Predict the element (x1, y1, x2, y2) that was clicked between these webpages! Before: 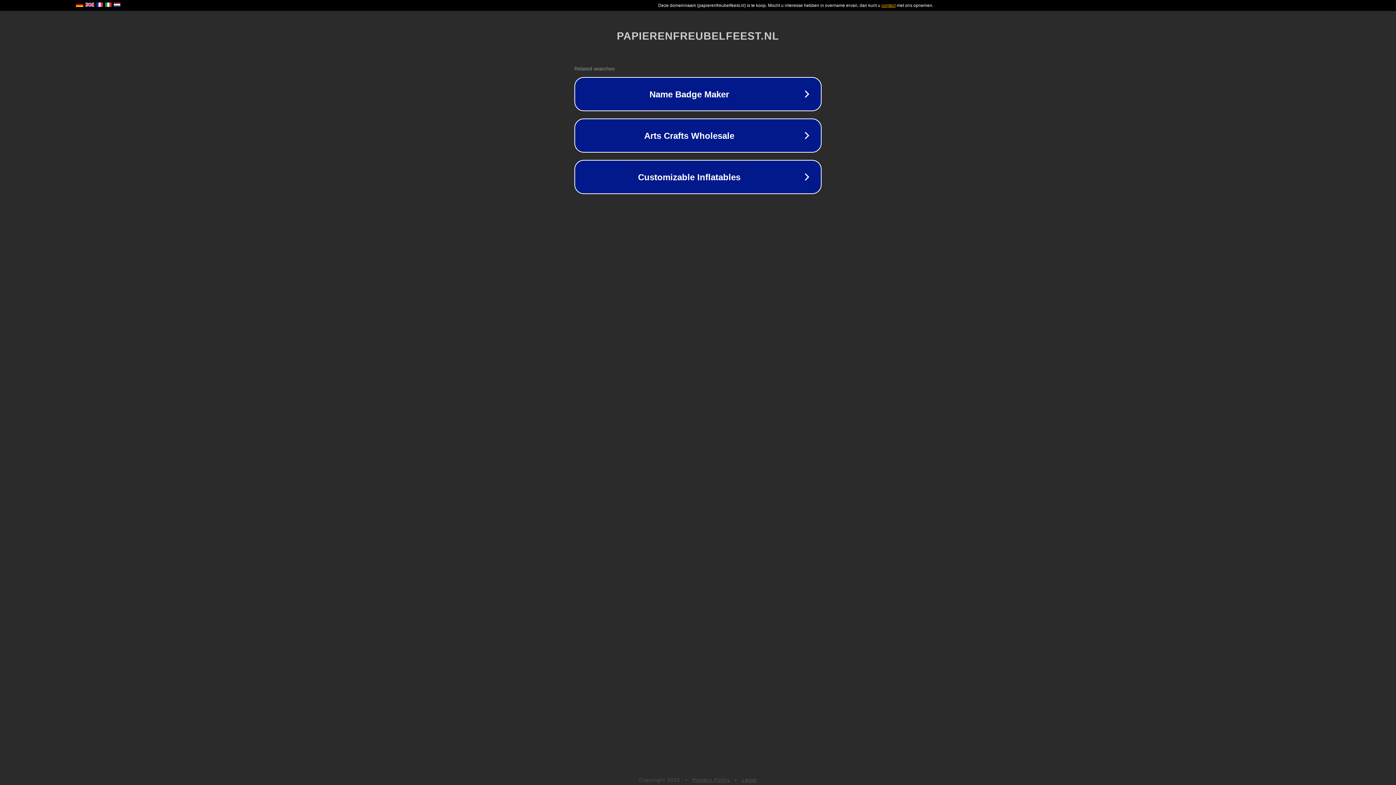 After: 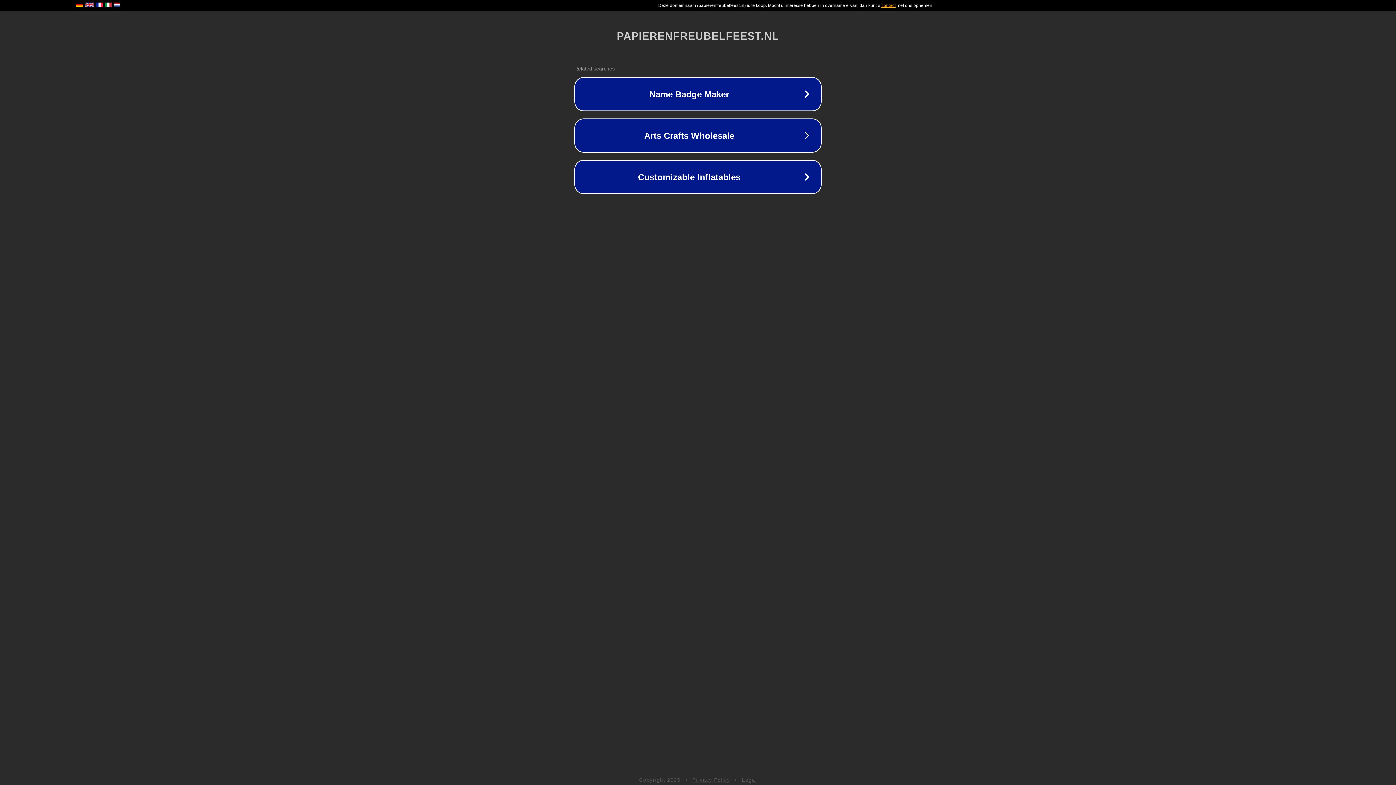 Action: label: Legal bbox: (742, 777, 757, 783)